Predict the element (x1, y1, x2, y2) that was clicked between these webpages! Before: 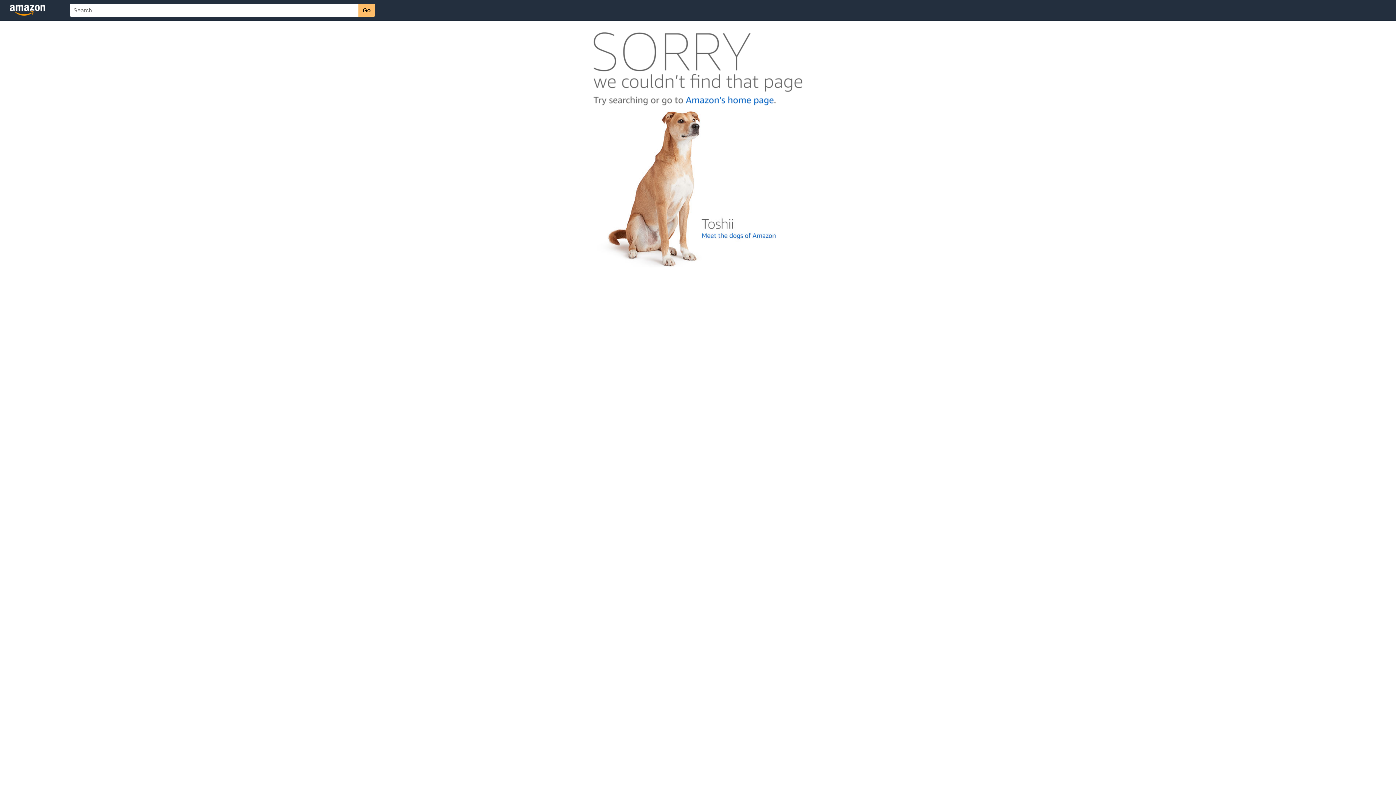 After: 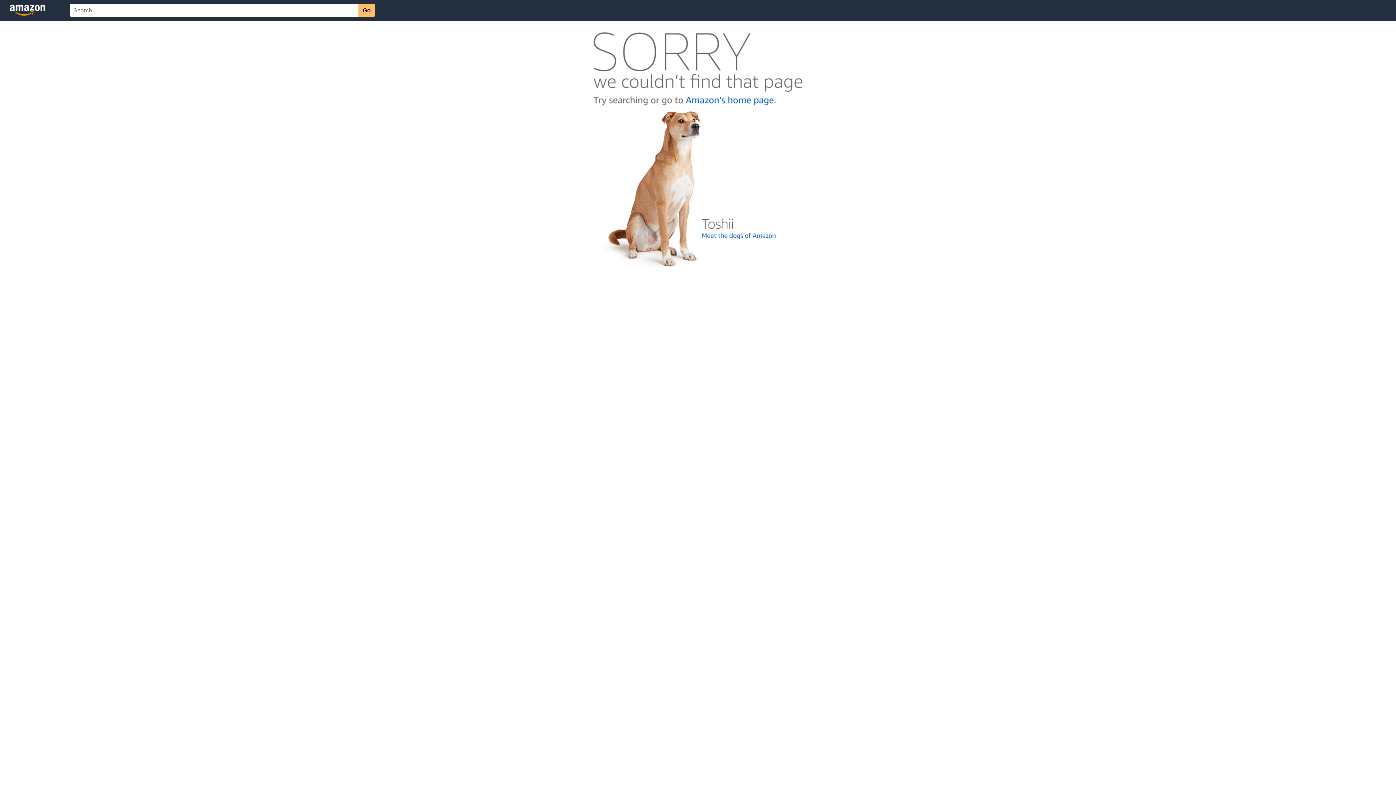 Action: bbox: (592, 262, 803, 268)